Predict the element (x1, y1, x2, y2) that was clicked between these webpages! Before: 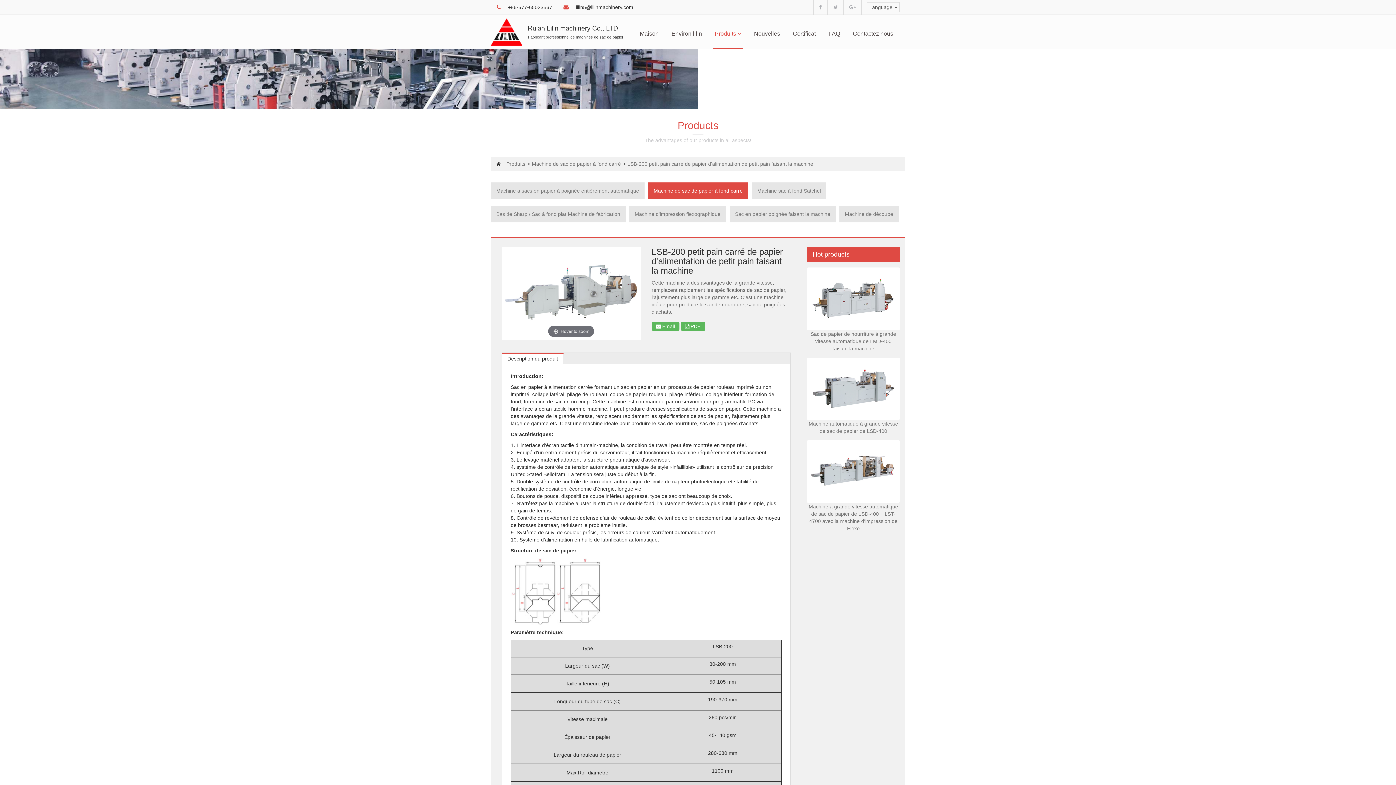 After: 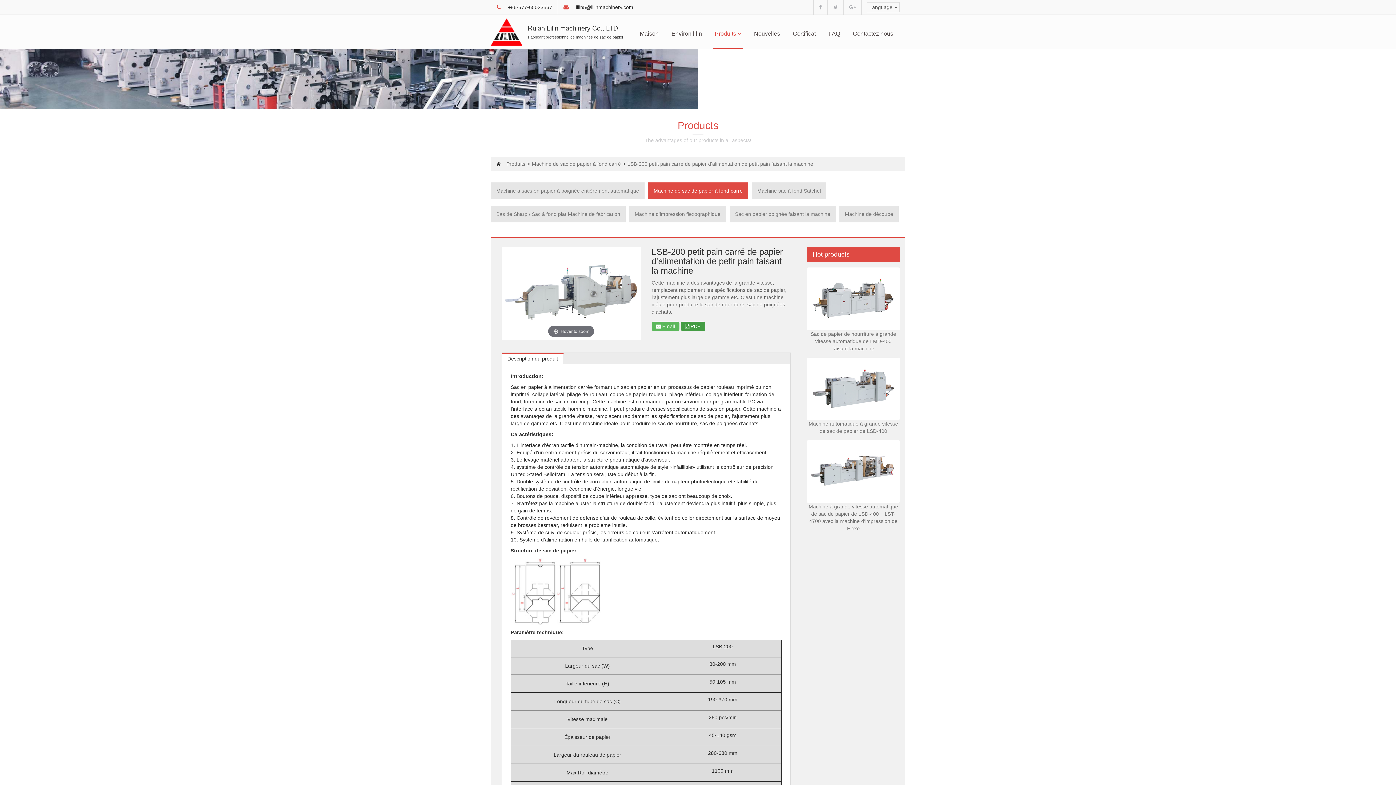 Action: label: PDF bbox: (680, 321, 705, 331)